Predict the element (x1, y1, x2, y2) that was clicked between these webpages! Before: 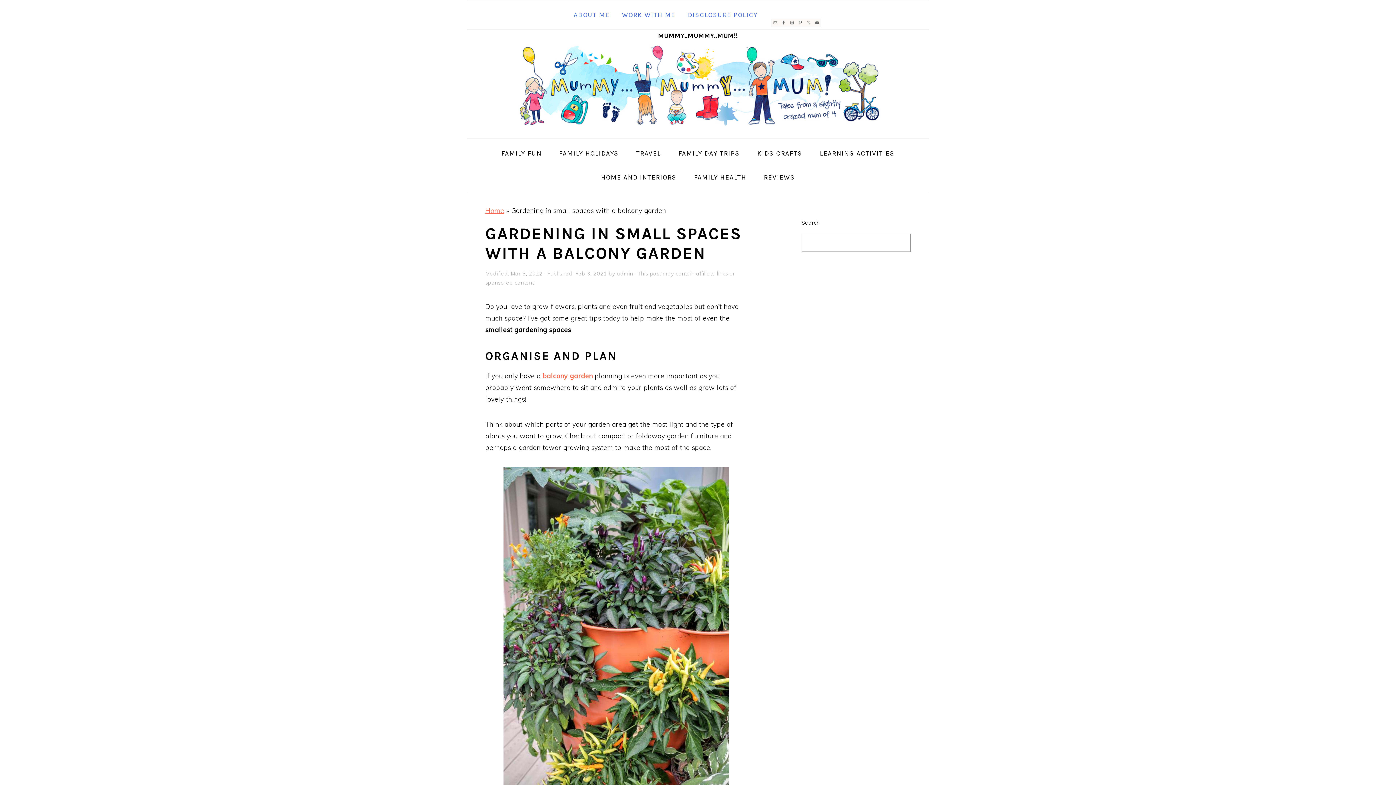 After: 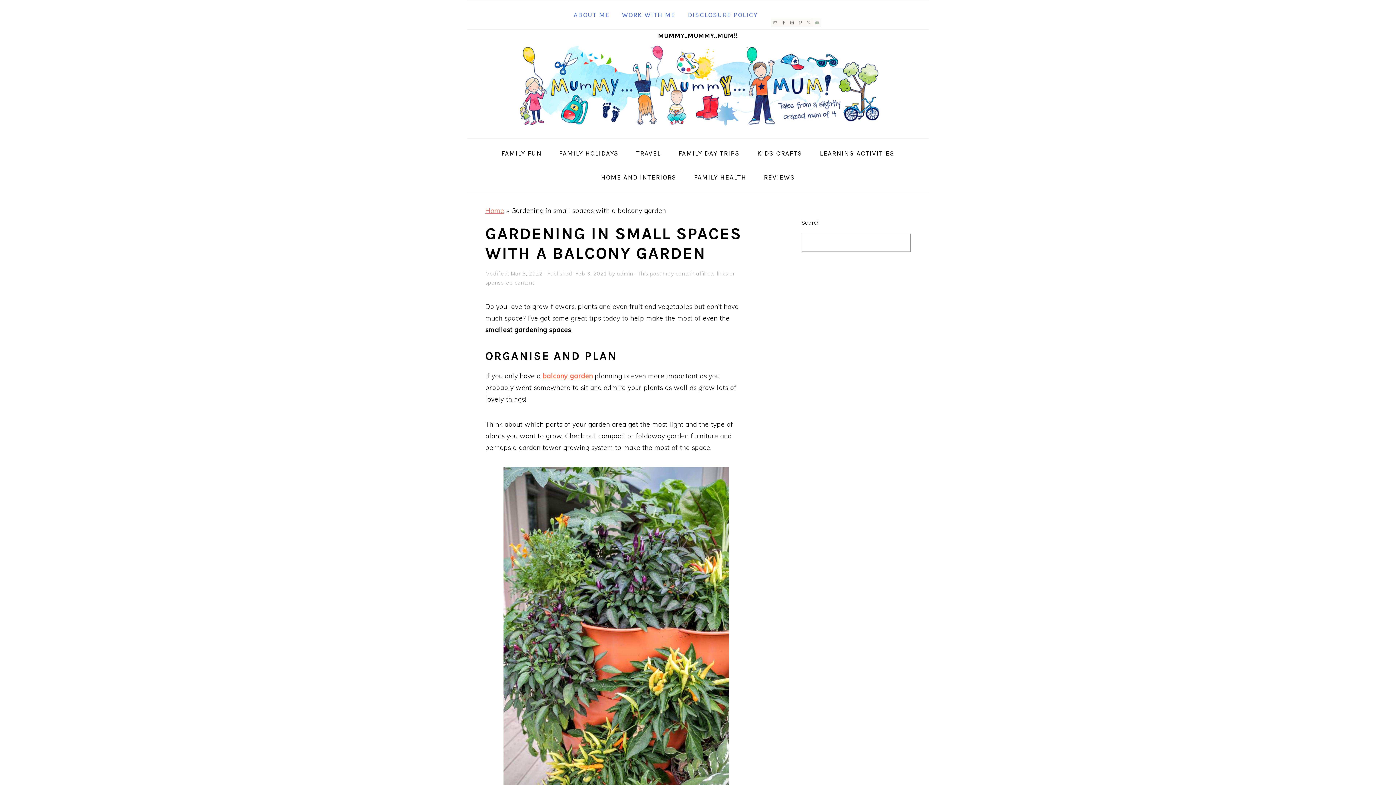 Action: bbox: (813, 18, 821, 26)